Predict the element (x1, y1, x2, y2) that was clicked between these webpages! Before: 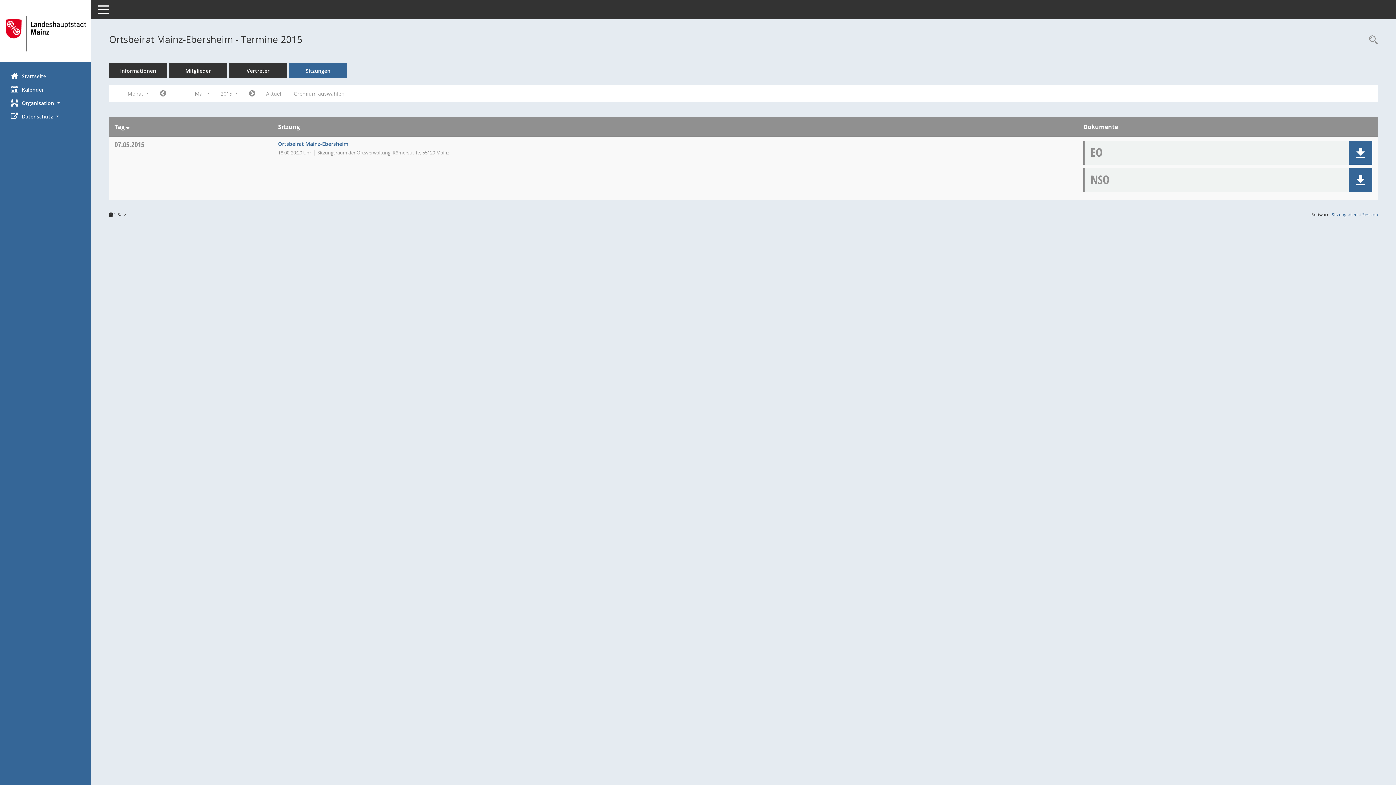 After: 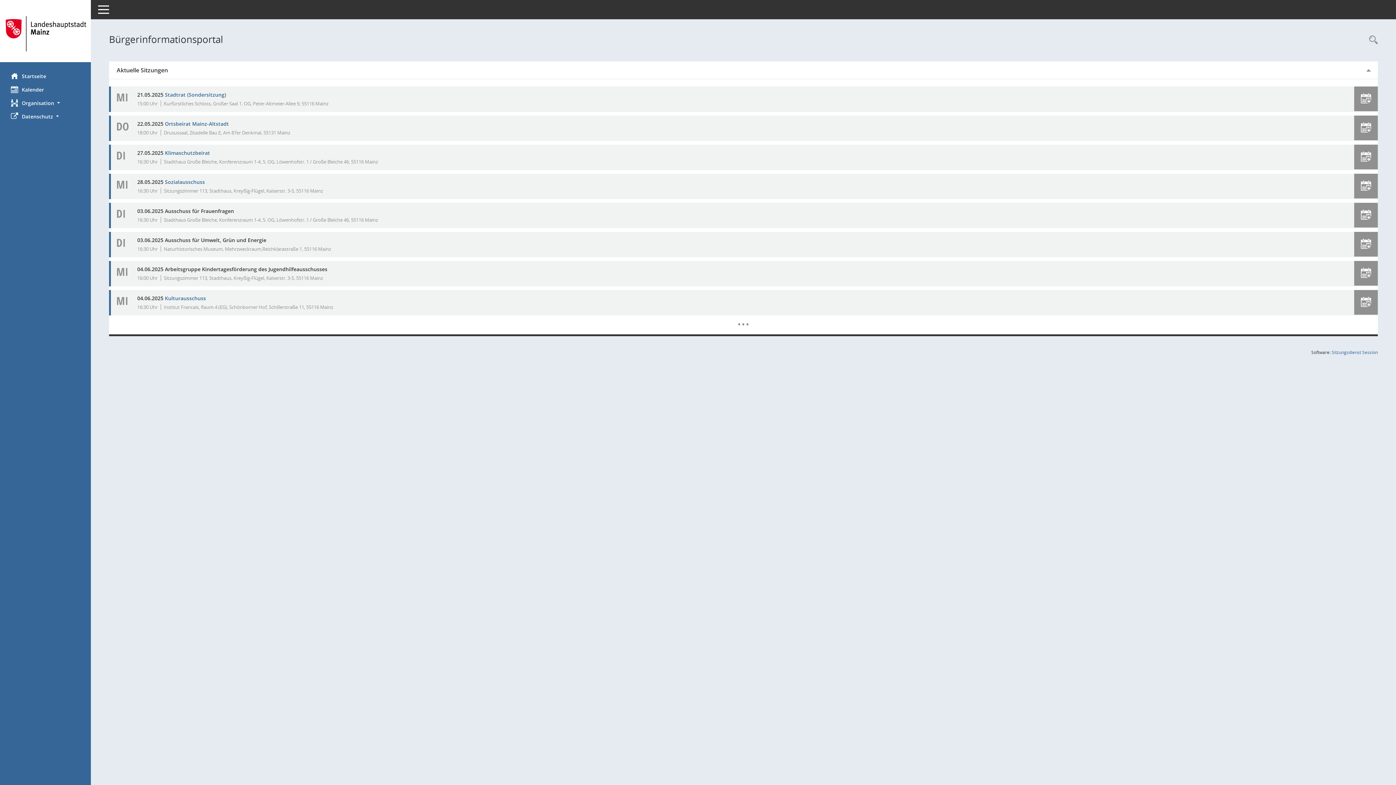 Action: bbox: (0, 69, 90, 82) label: Hier gelangen Sie zur Startseite dieser Webanwendung.